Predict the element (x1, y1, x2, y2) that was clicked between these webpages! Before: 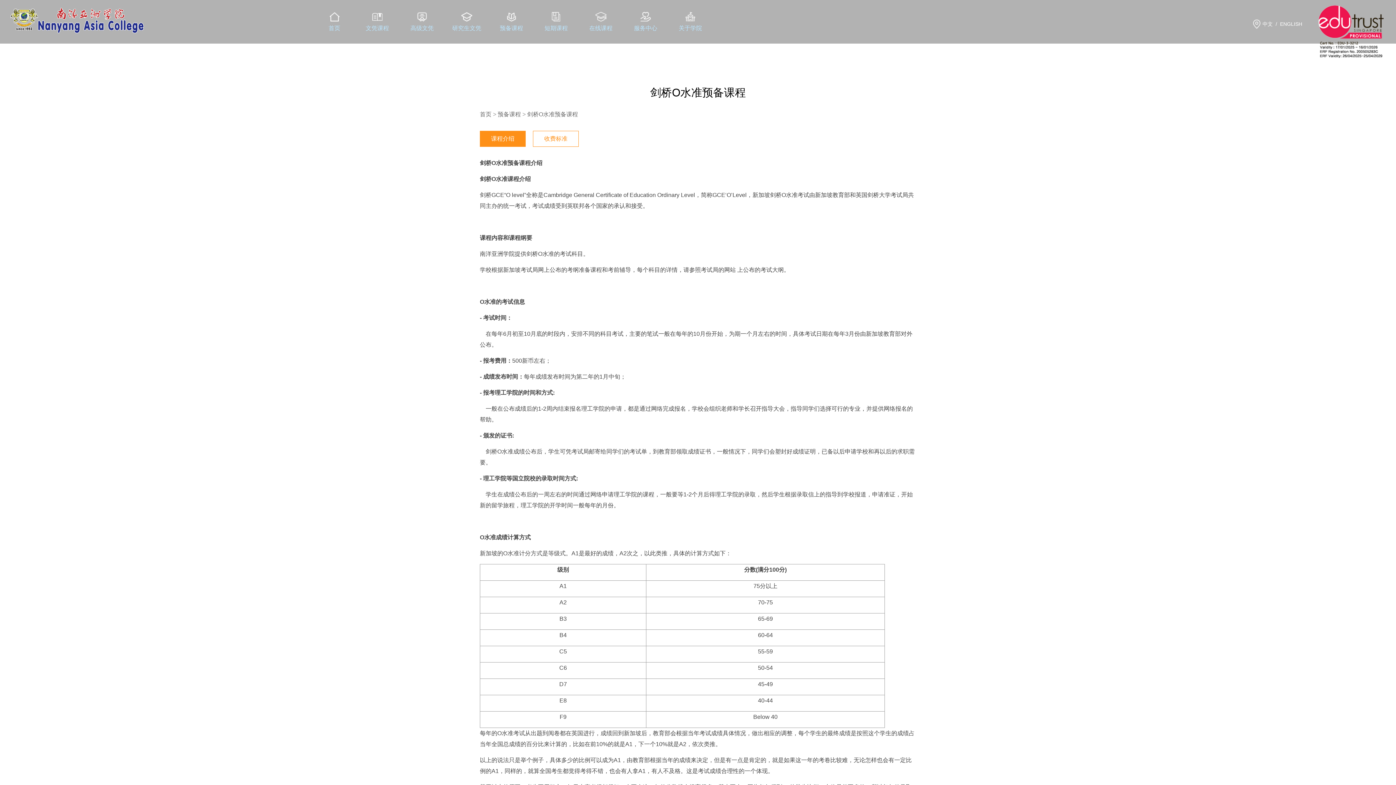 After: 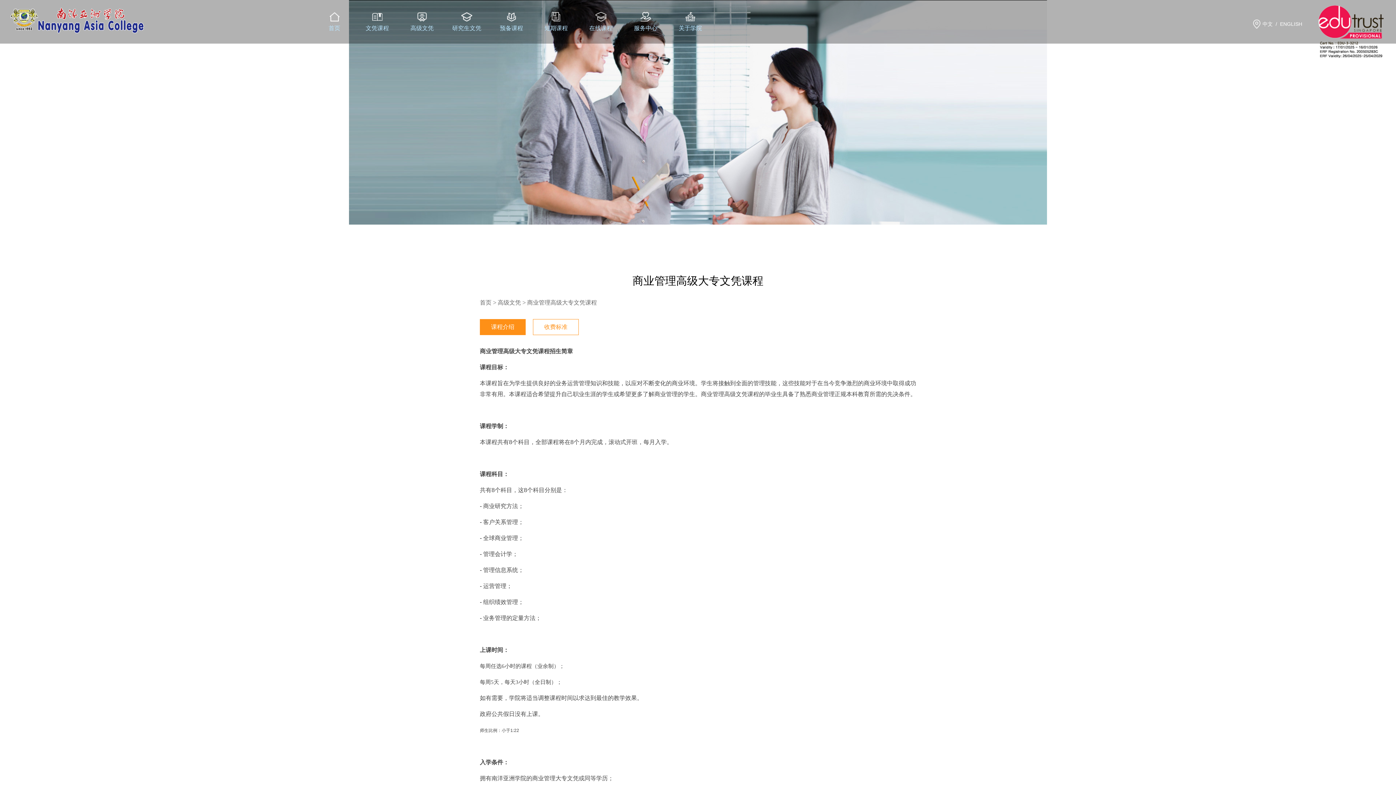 Action: bbox: (400, 0, 444, 32) label: 高级文凭